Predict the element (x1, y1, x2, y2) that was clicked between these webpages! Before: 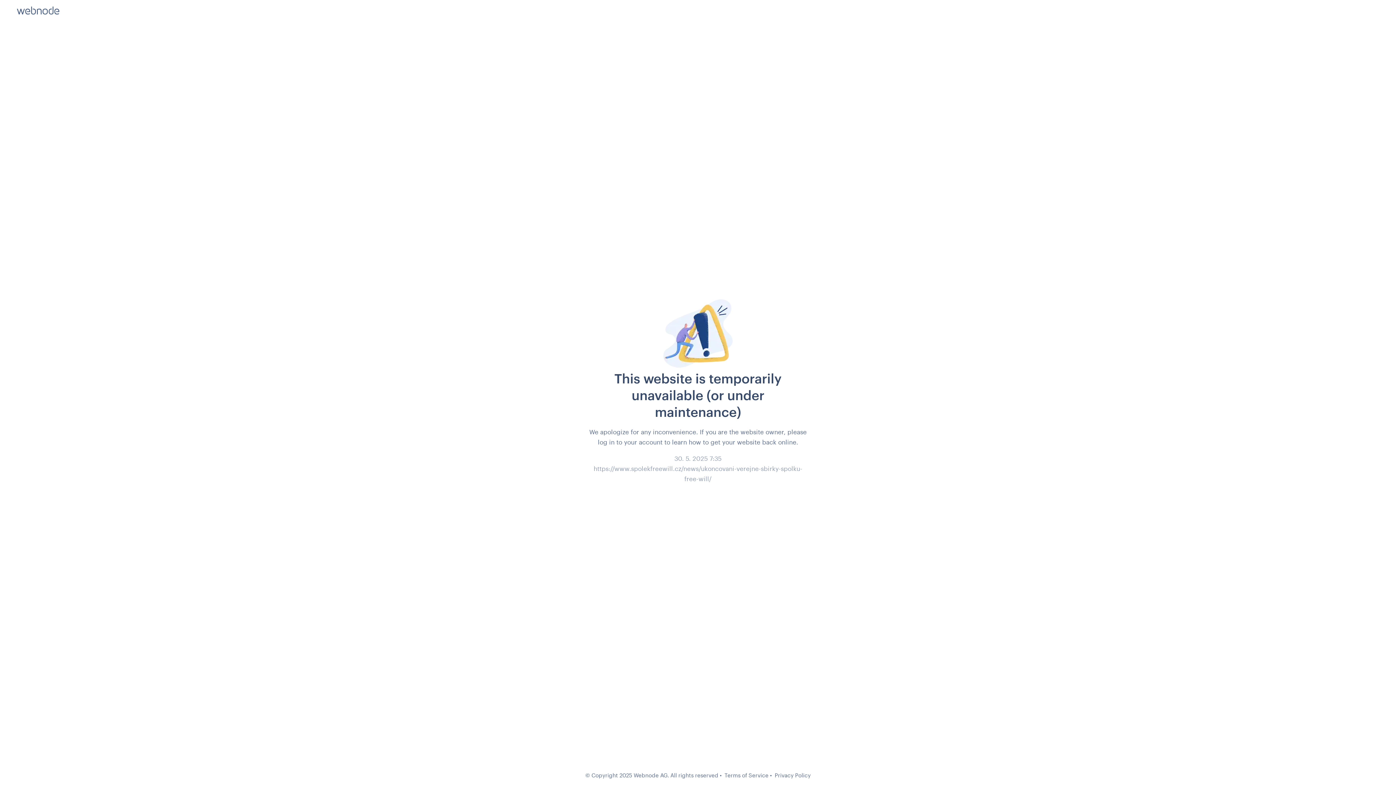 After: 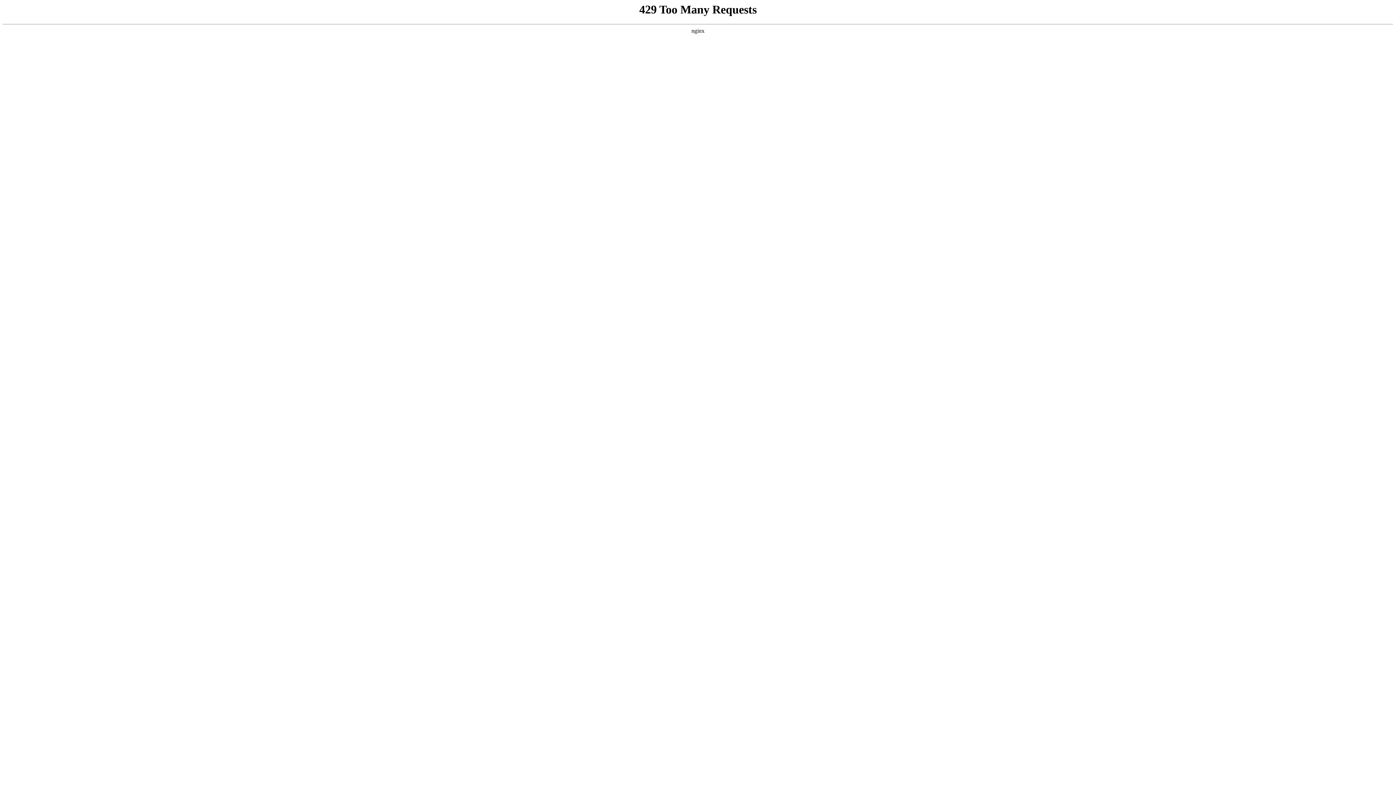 Action: bbox: (774, 772, 810, 778) label: Privacy Policy